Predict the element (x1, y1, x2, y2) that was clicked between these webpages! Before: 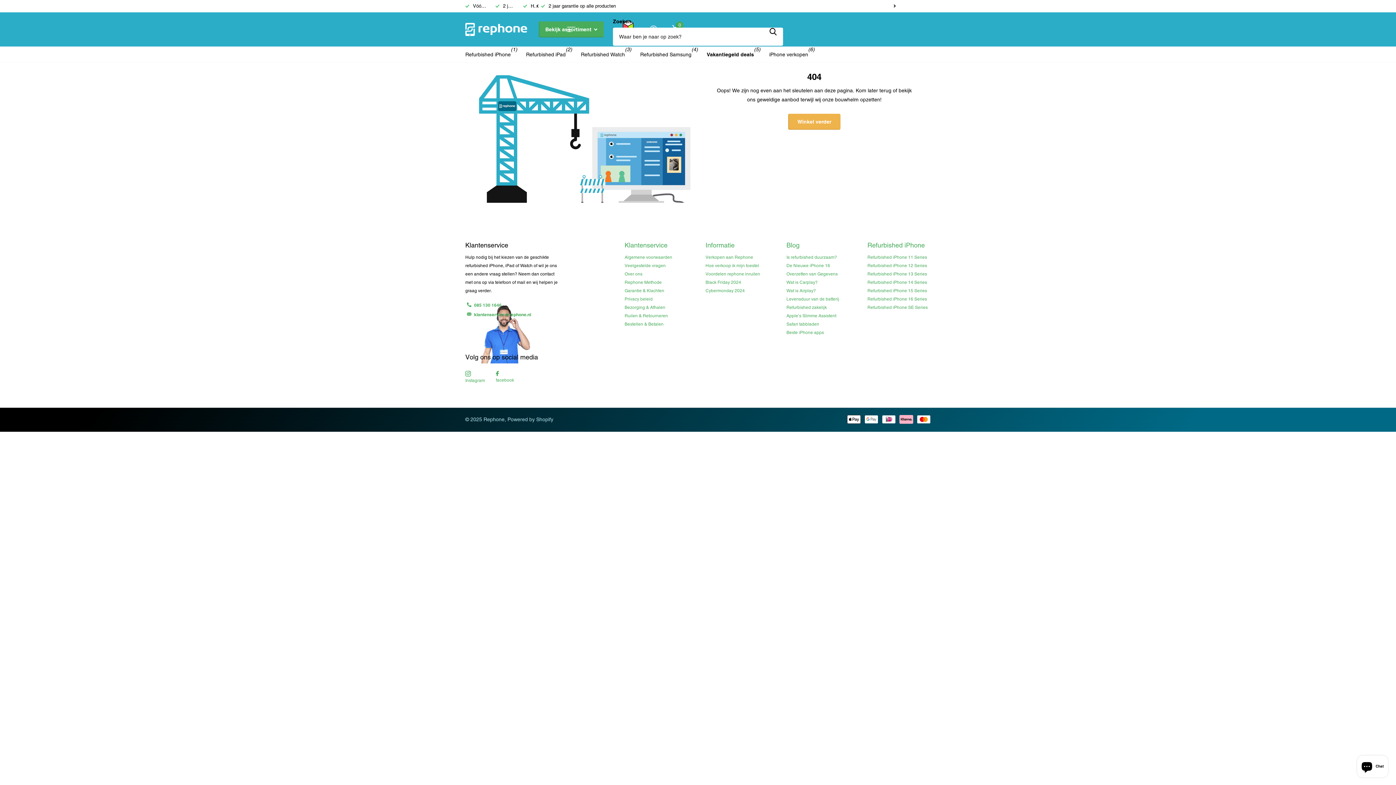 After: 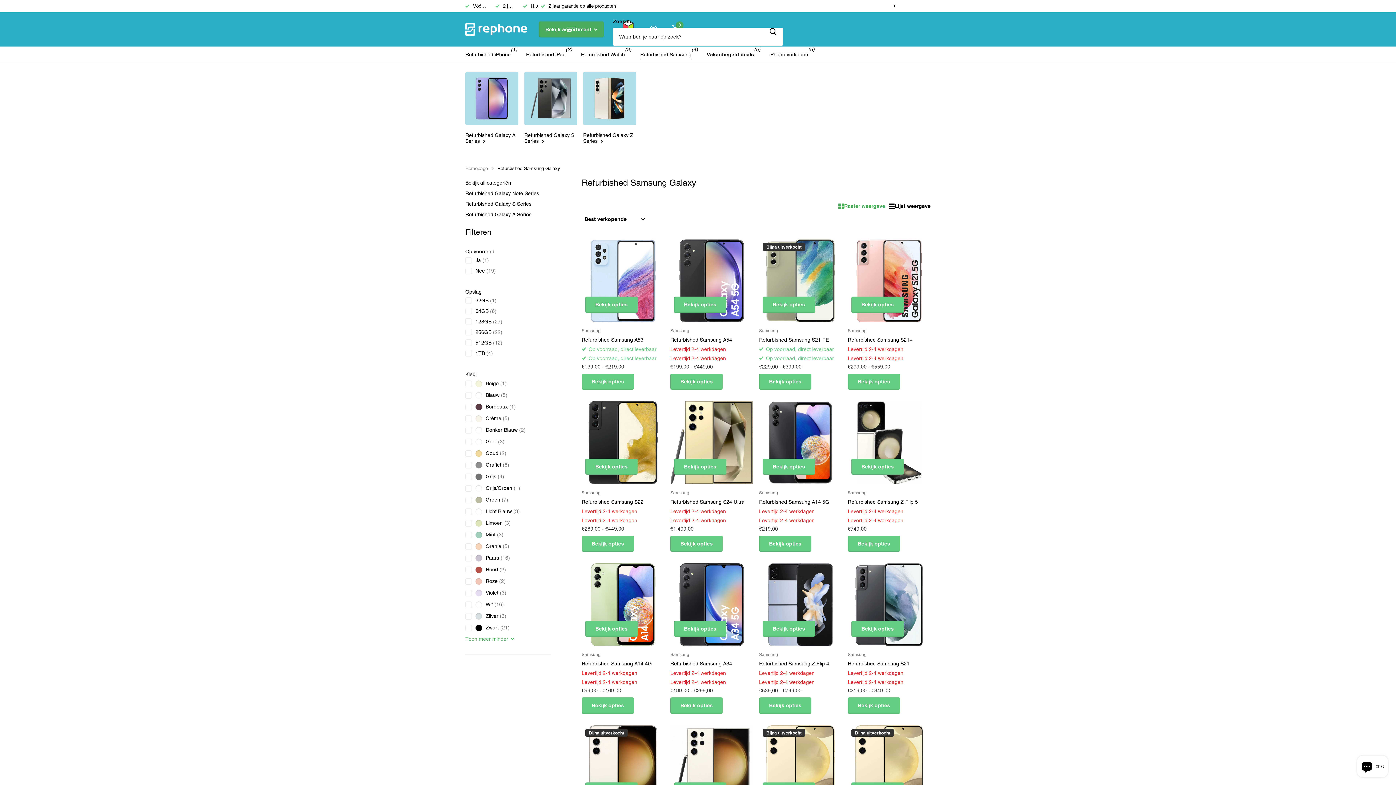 Action: bbox: (640, 46, 691, 62) label: Refurbished Samsung